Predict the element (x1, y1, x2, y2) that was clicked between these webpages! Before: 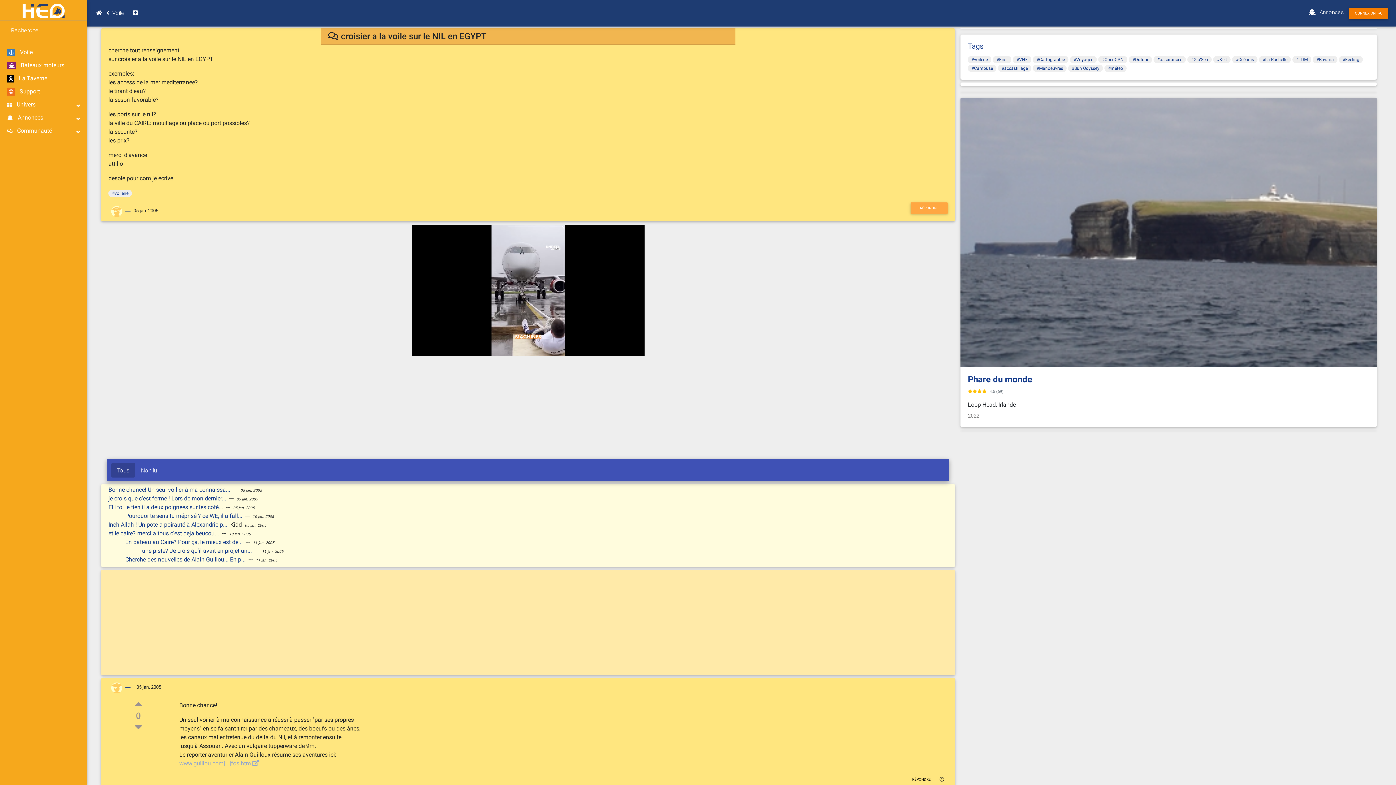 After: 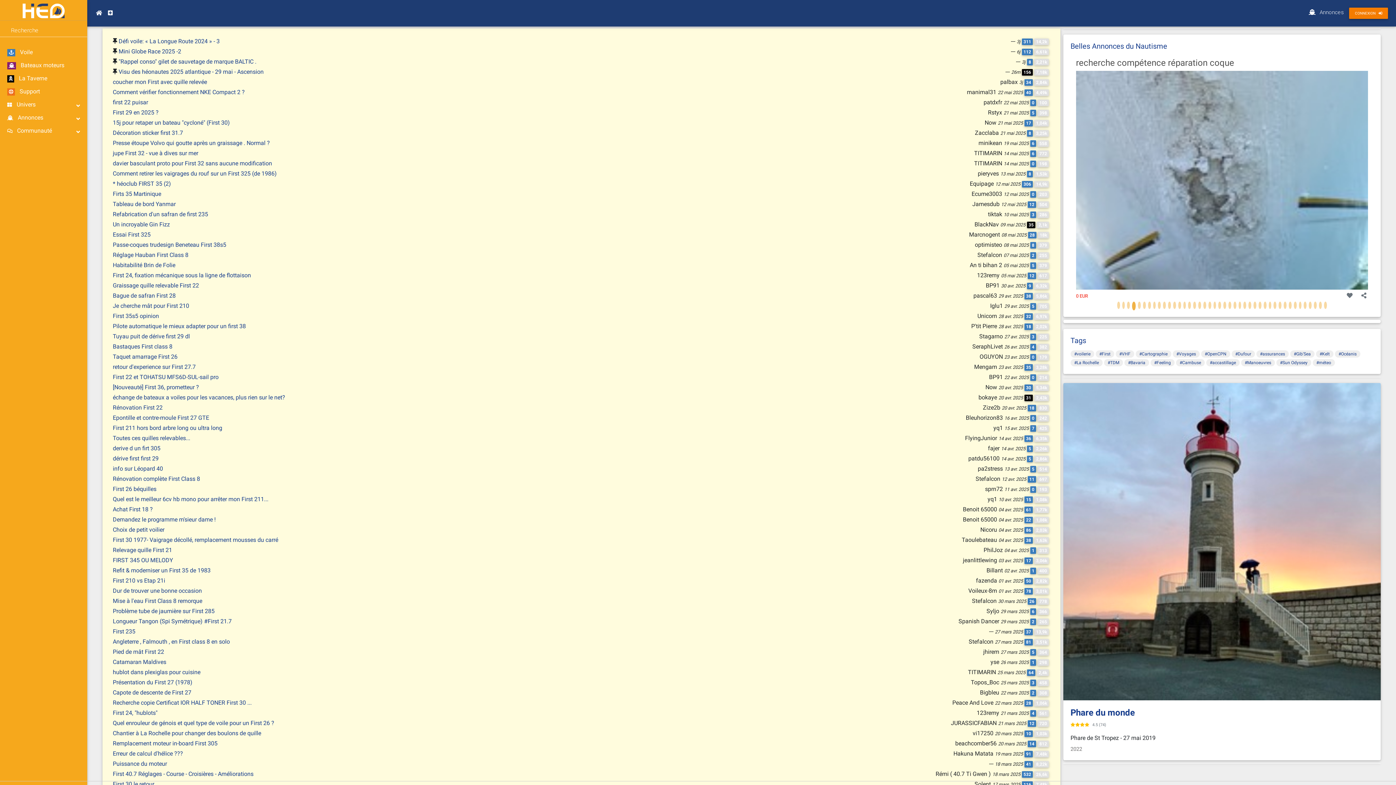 Action: label: #First bbox: (996, 57, 1008, 62)